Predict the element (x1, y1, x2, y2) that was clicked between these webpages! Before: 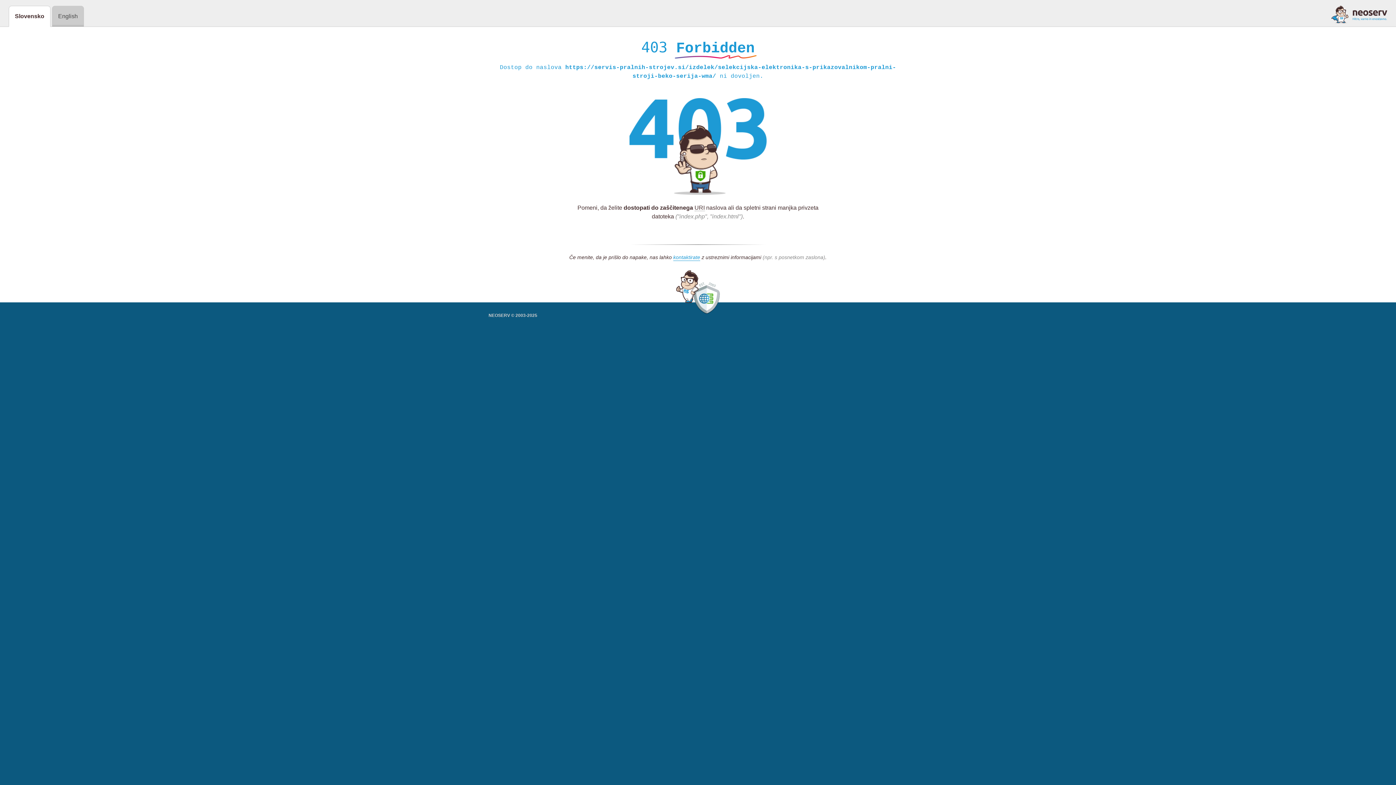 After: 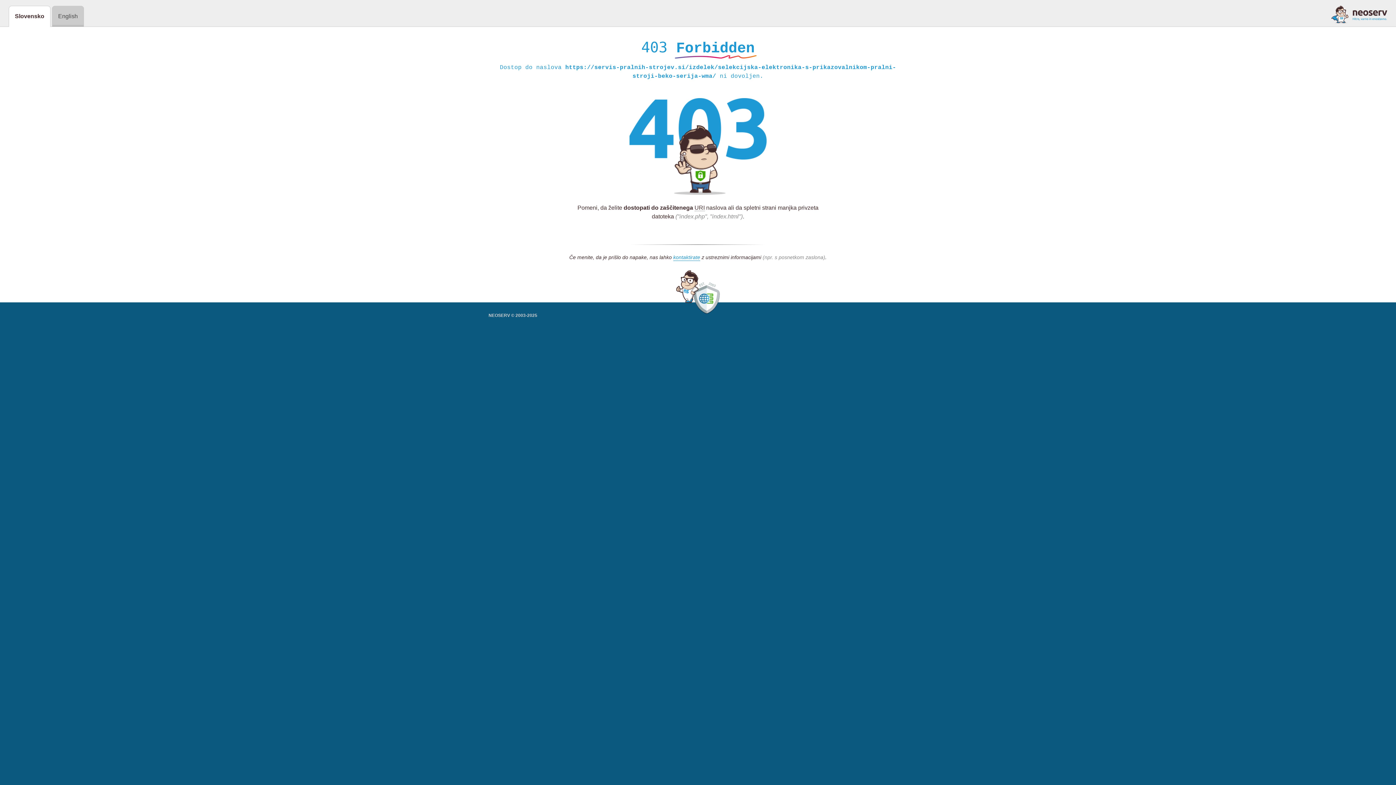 Action: bbox: (1331, 5, 1387, 23)